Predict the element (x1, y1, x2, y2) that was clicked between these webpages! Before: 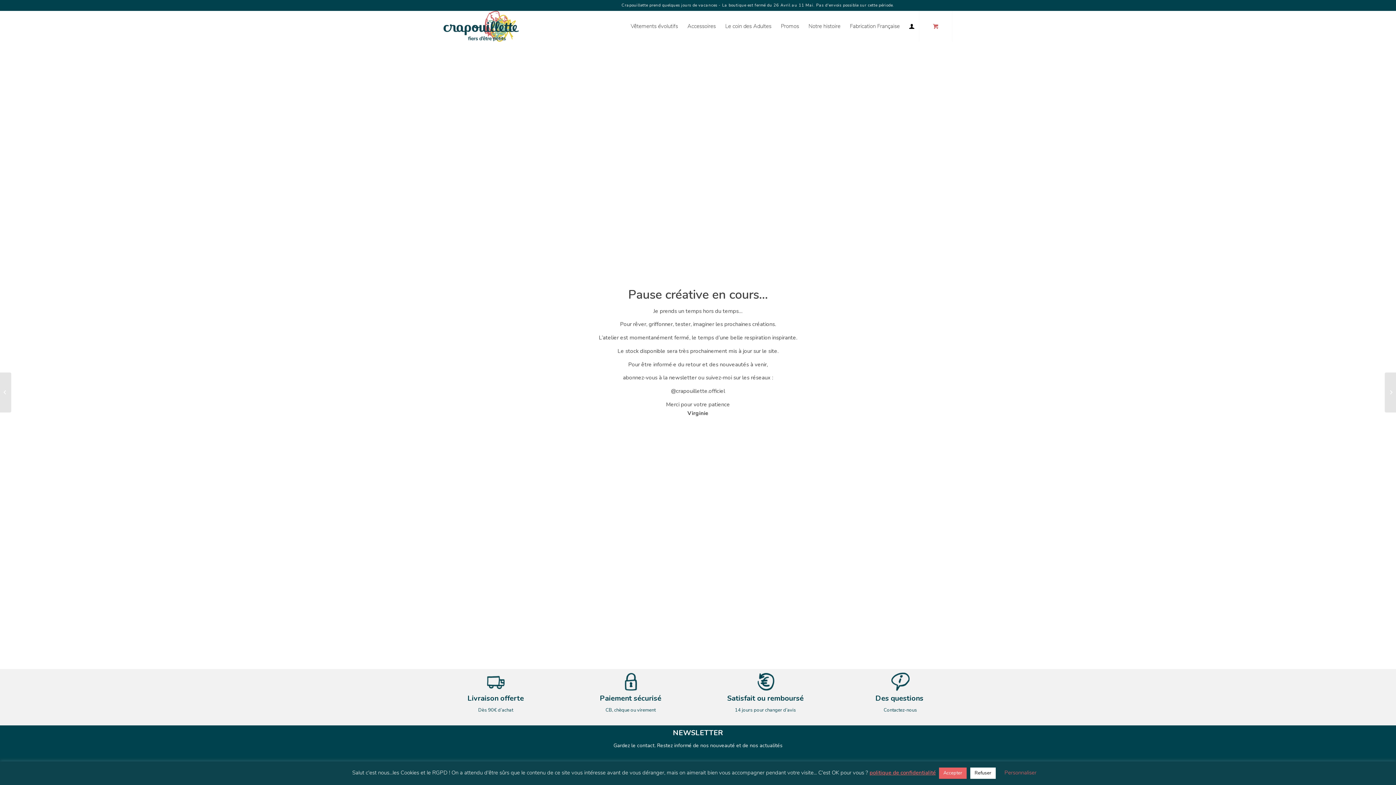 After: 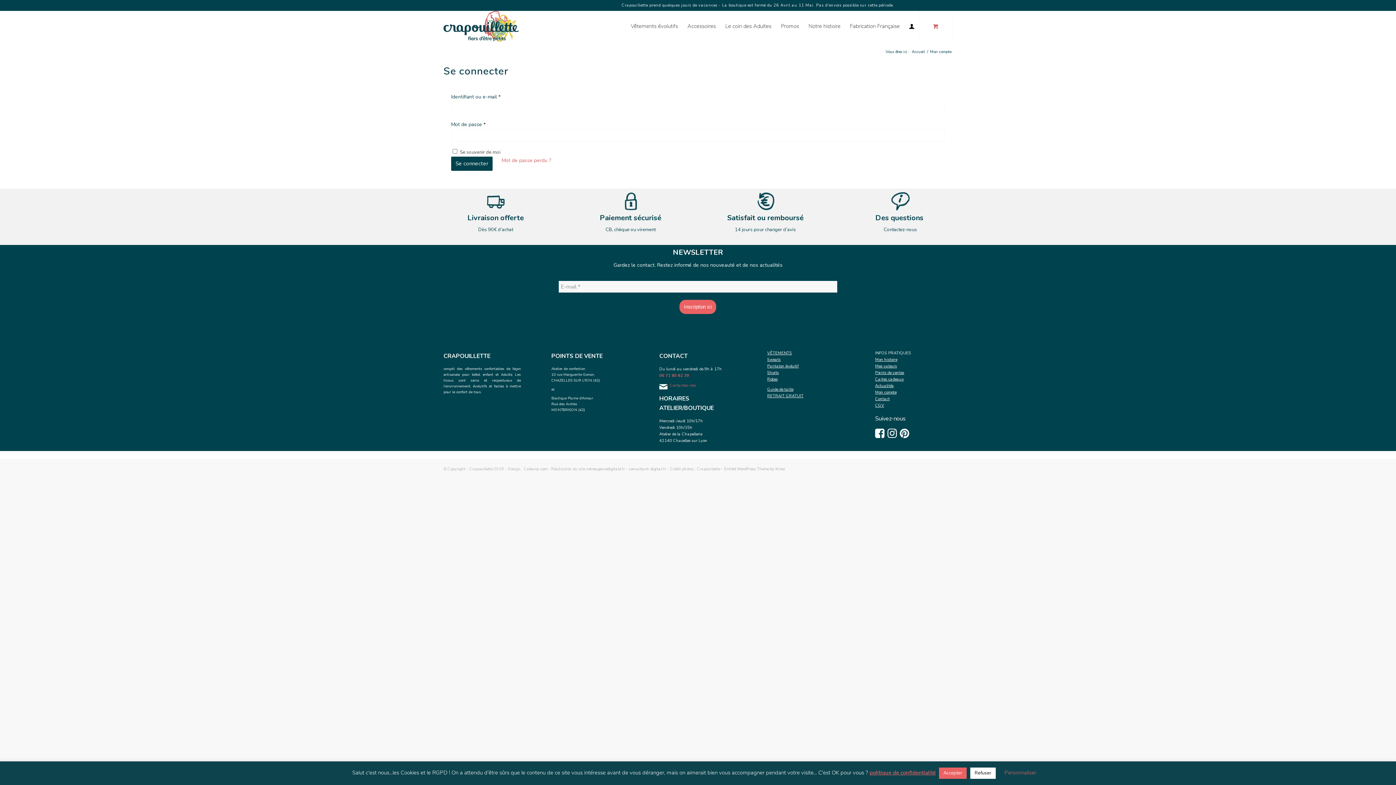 Action: label: Lien page d’Identification / Enregistrement bbox: (904, 10, 919, 41)